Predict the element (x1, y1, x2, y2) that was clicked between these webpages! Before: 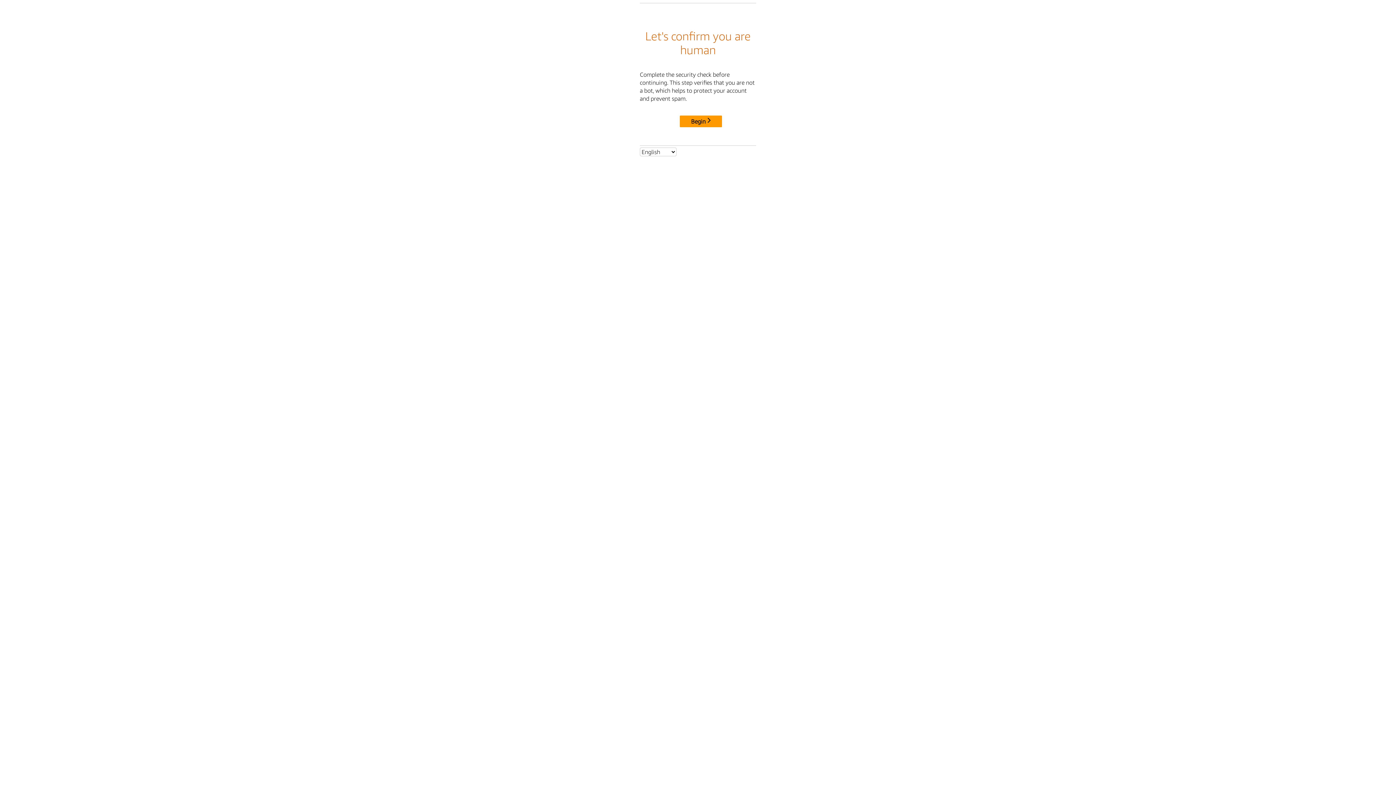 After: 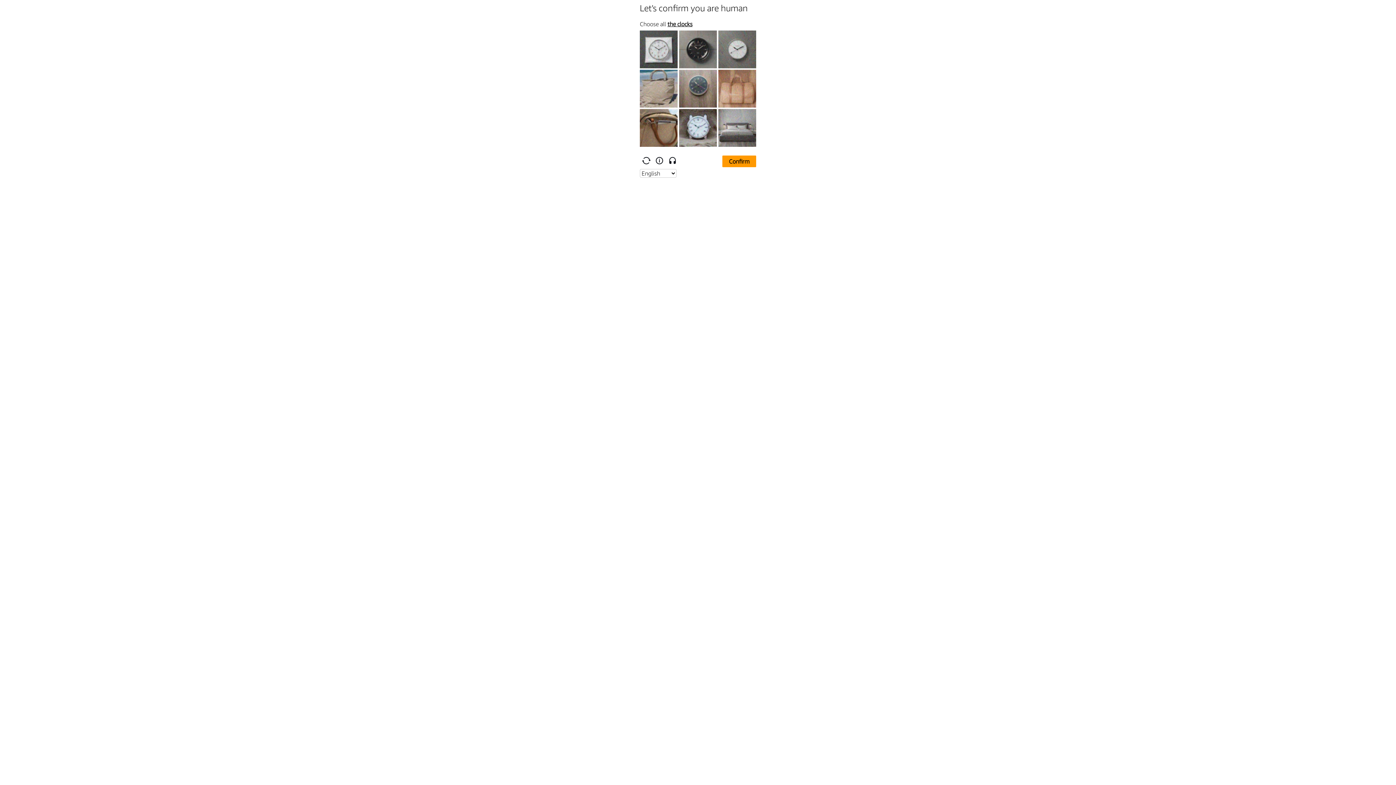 Action: bbox: (680, 115, 722, 127) label: Begin